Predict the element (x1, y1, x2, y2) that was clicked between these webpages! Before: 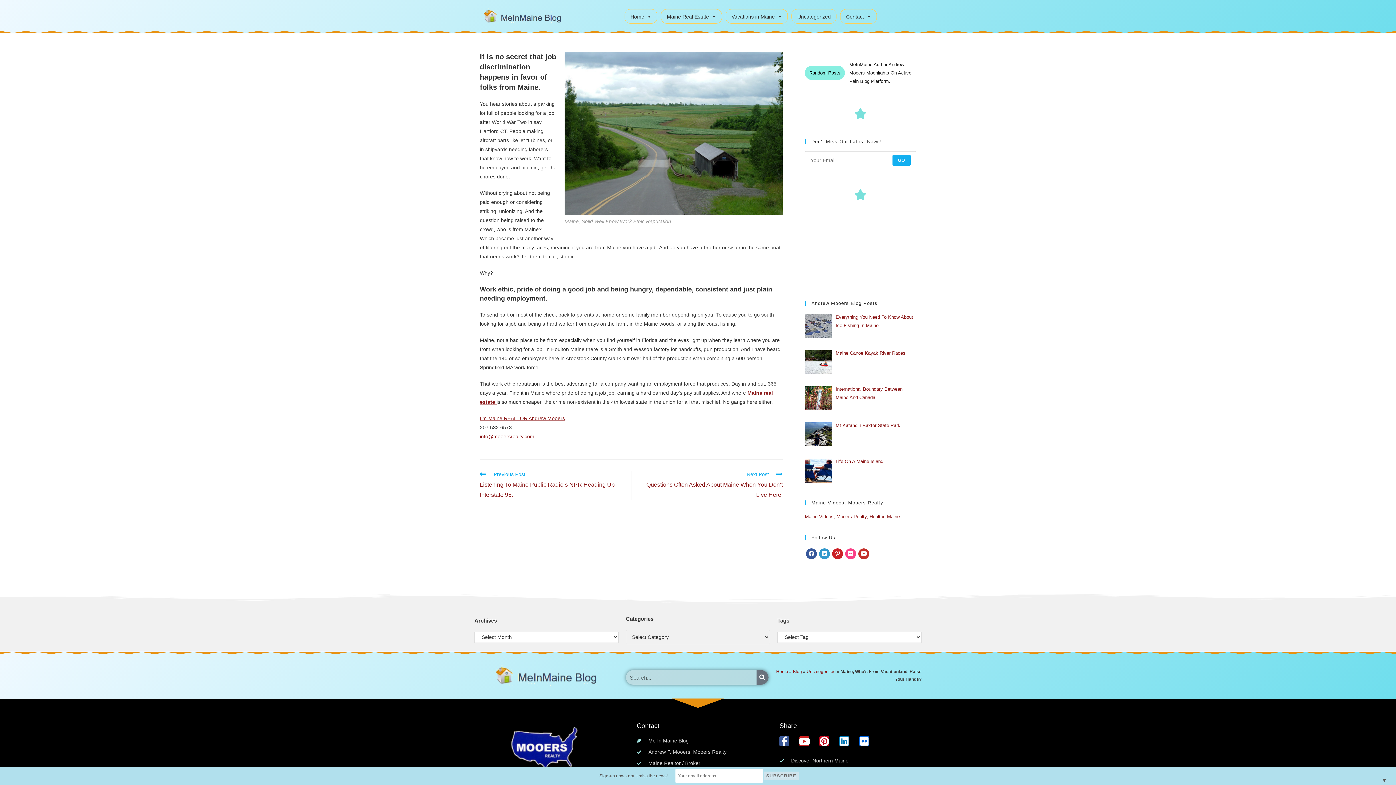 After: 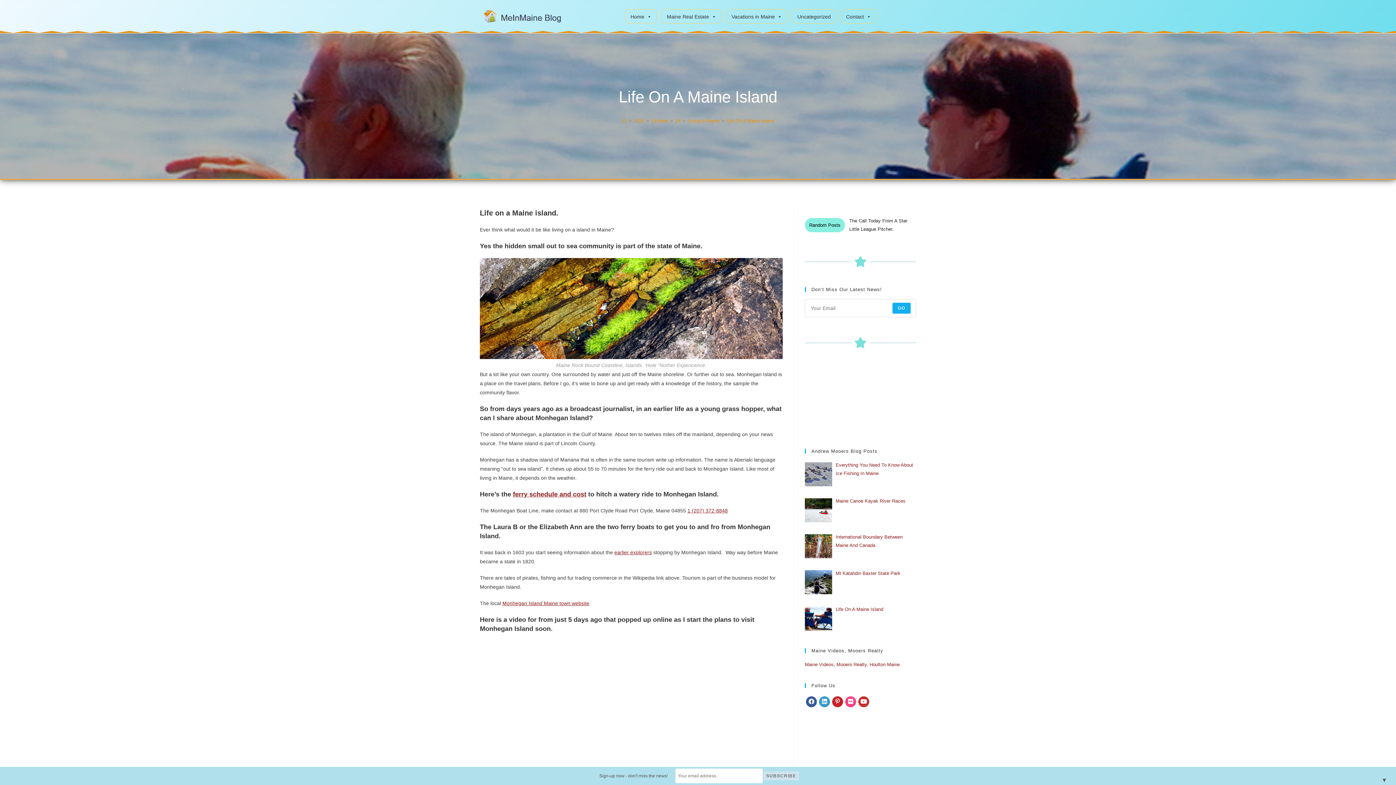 Action: bbox: (835, 450, 883, 455) label: Life On A Maine Island